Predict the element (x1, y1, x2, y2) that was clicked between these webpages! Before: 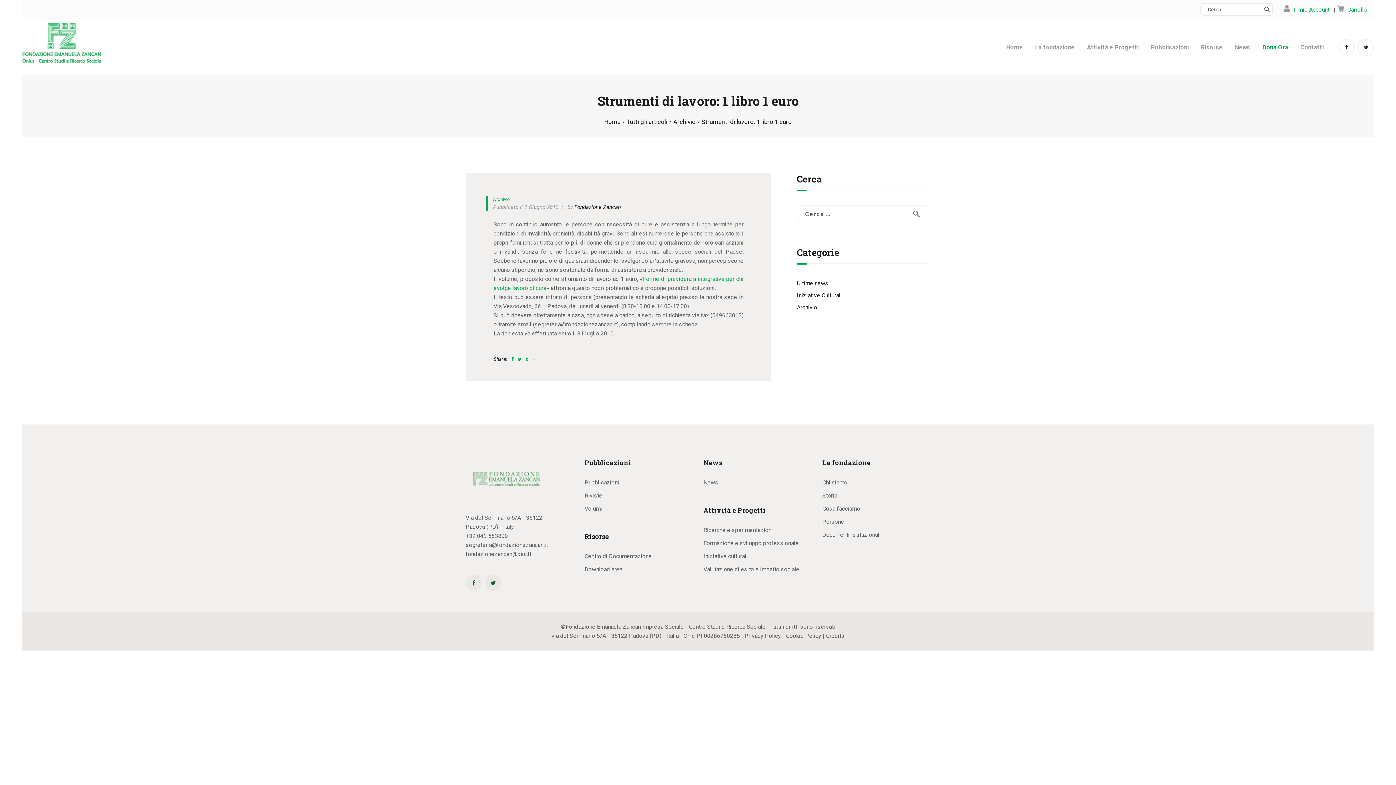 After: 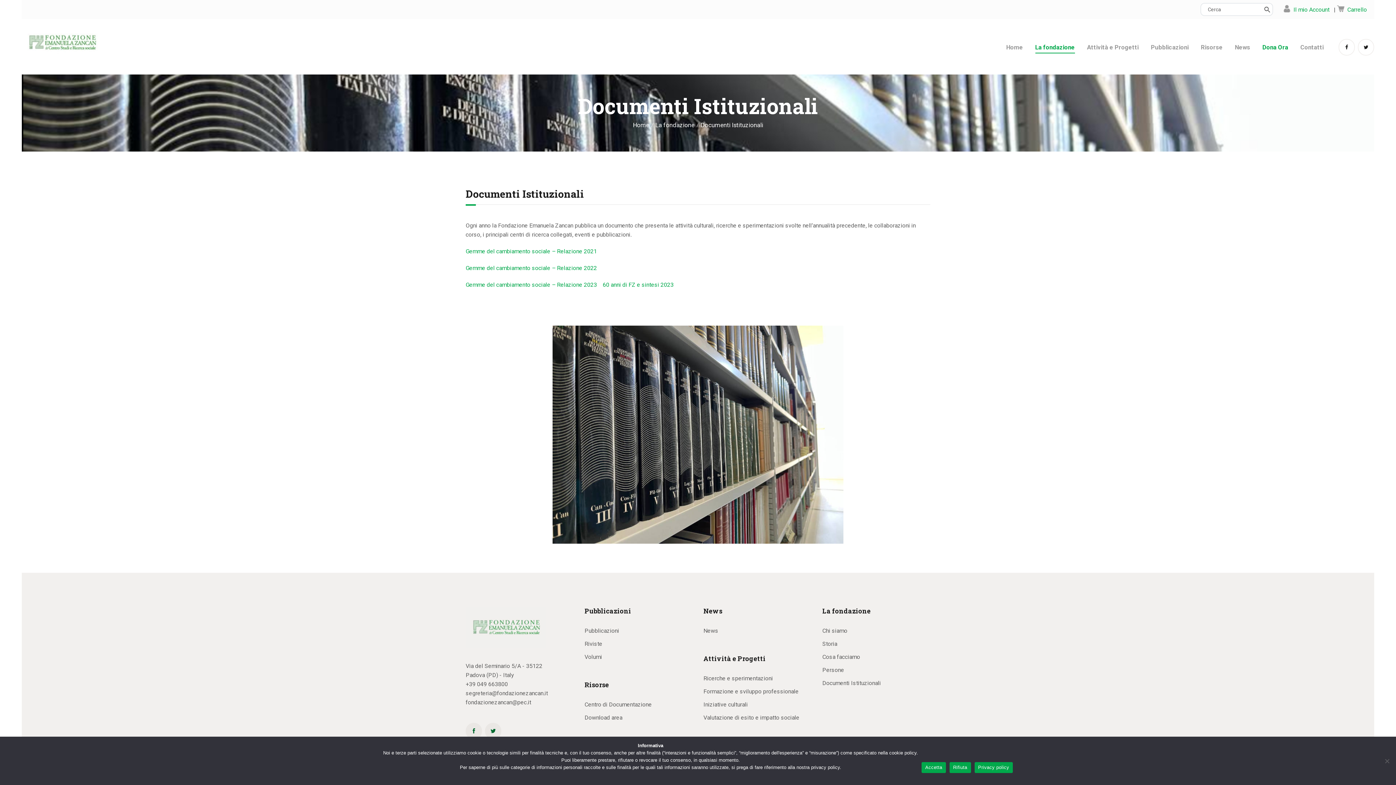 Action: bbox: (822, 531, 881, 538) label: Documenti Istituzionali